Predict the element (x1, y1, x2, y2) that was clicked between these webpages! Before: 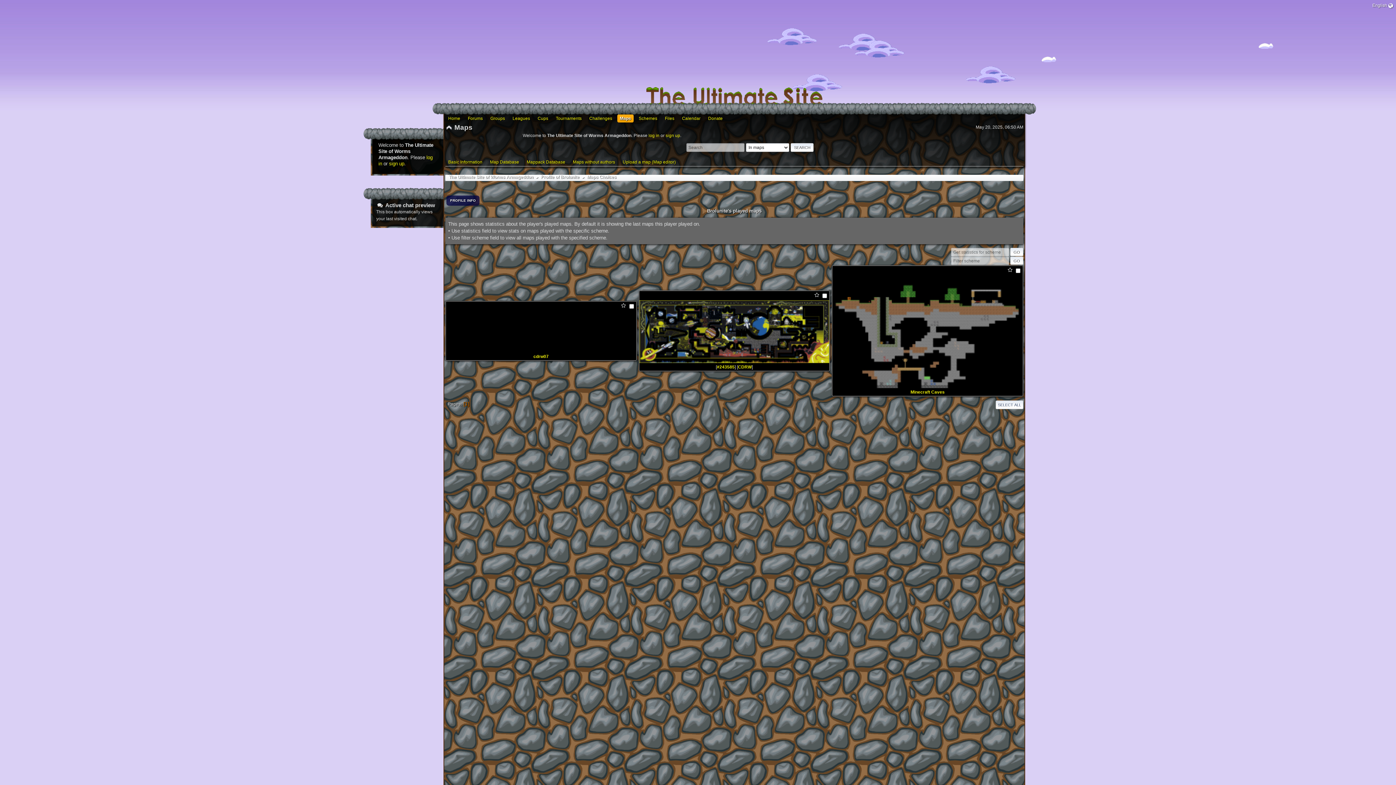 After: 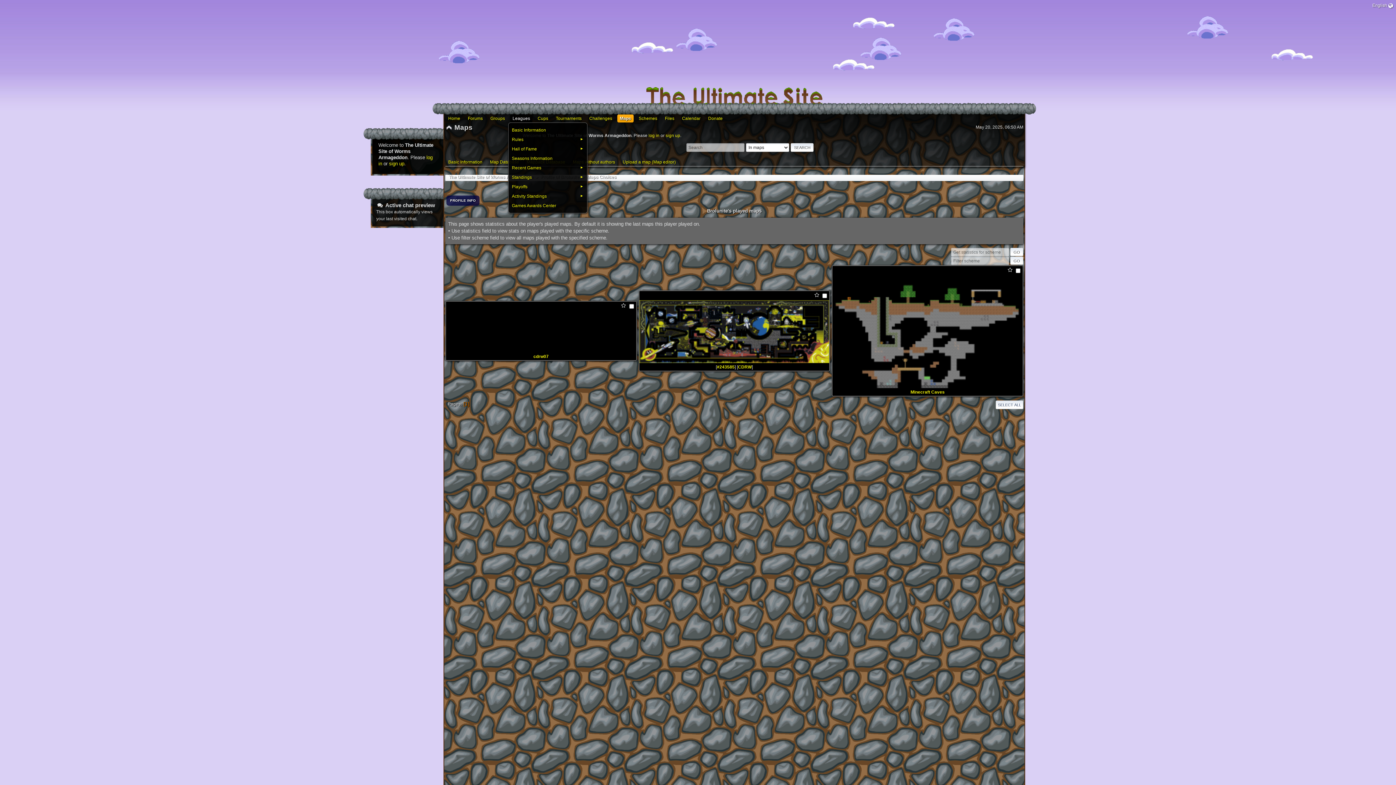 Action: label: Leagues bbox: (510, 114, 532, 122)